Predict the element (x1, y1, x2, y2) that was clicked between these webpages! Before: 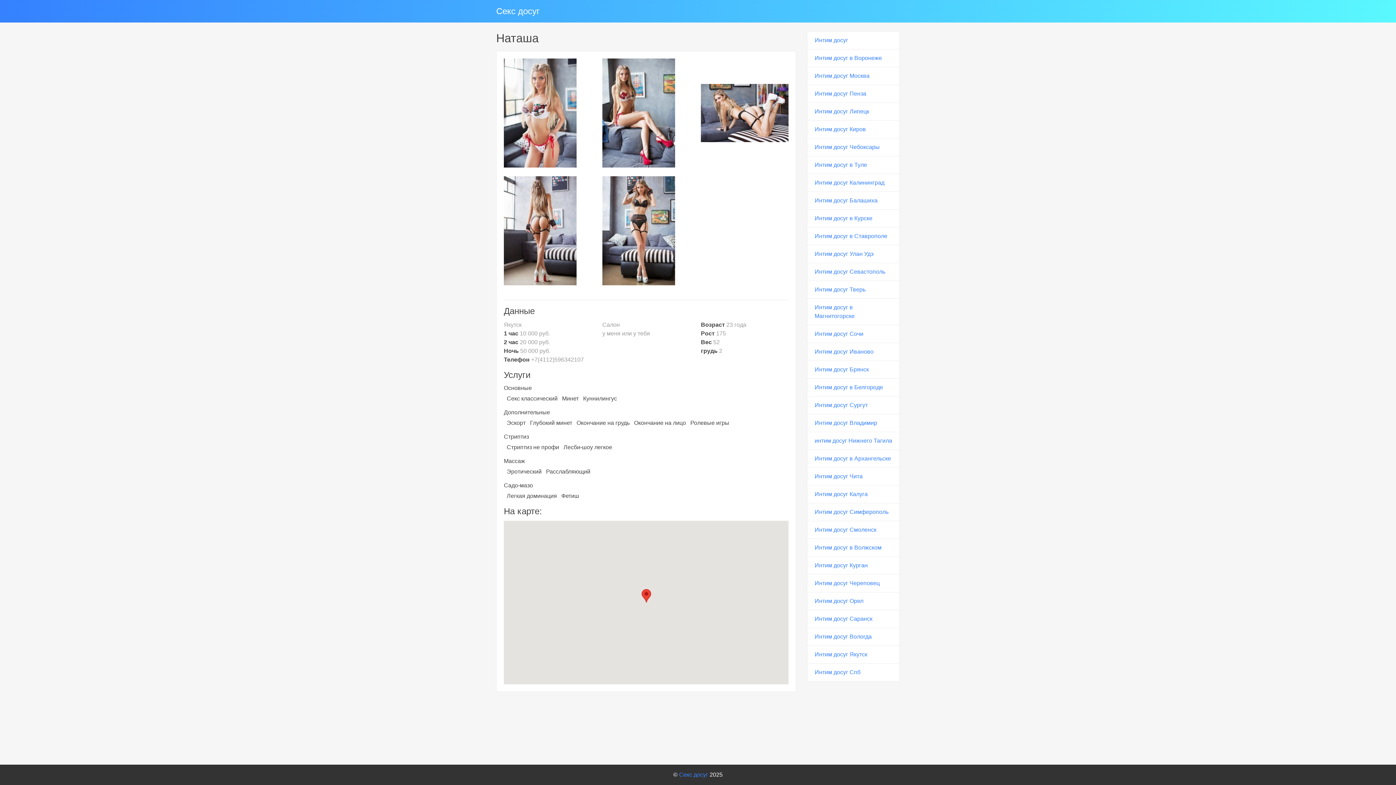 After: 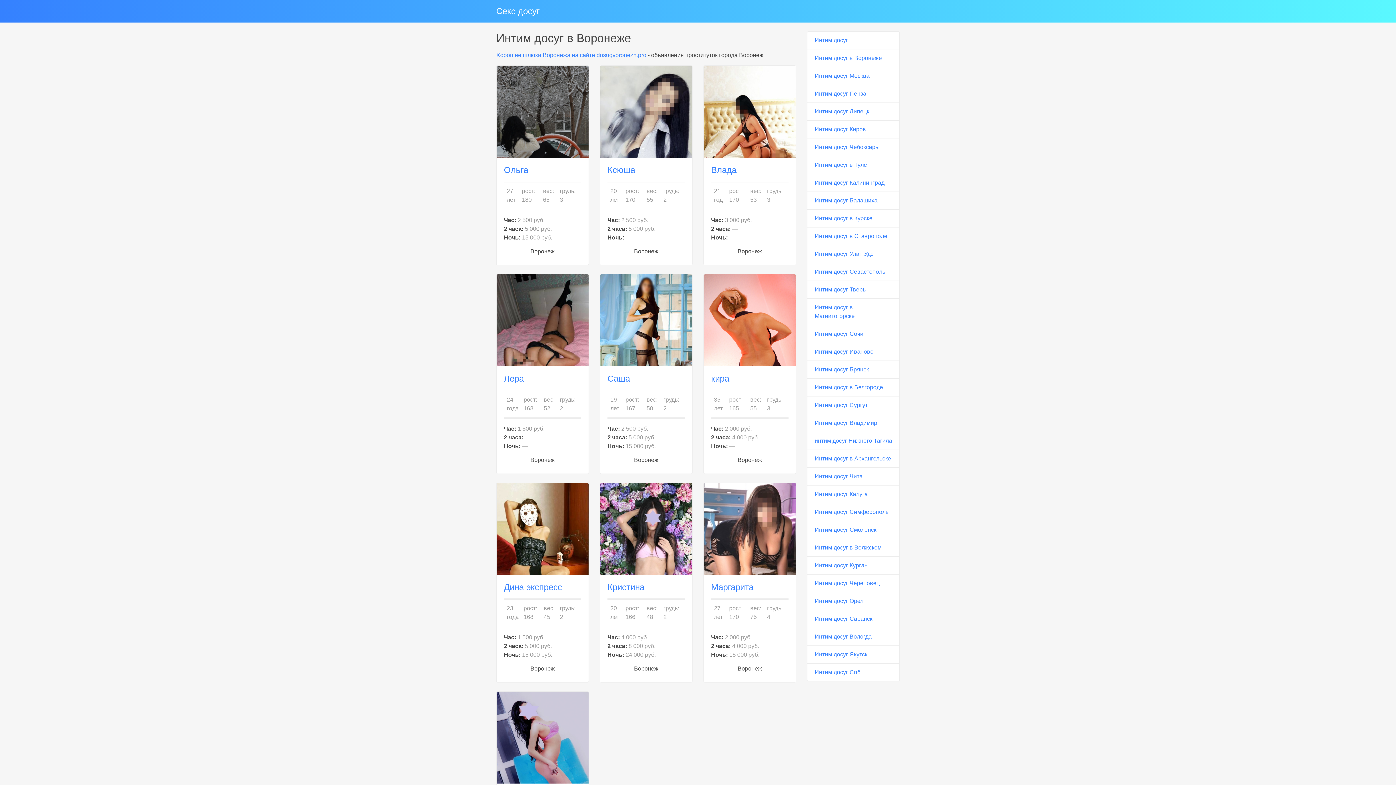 Action: bbox: (807, 49, 900, 67) label: Интим досуг в Воронеже